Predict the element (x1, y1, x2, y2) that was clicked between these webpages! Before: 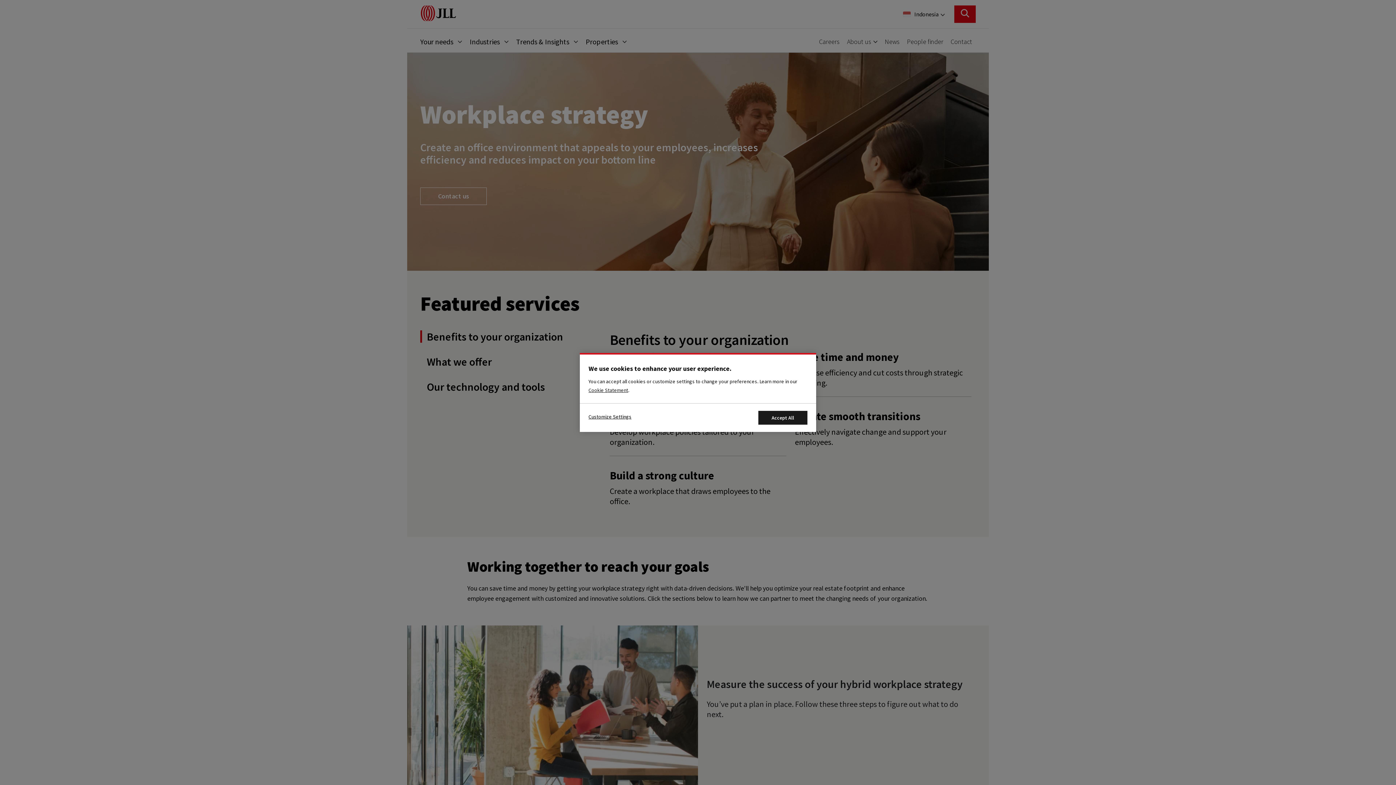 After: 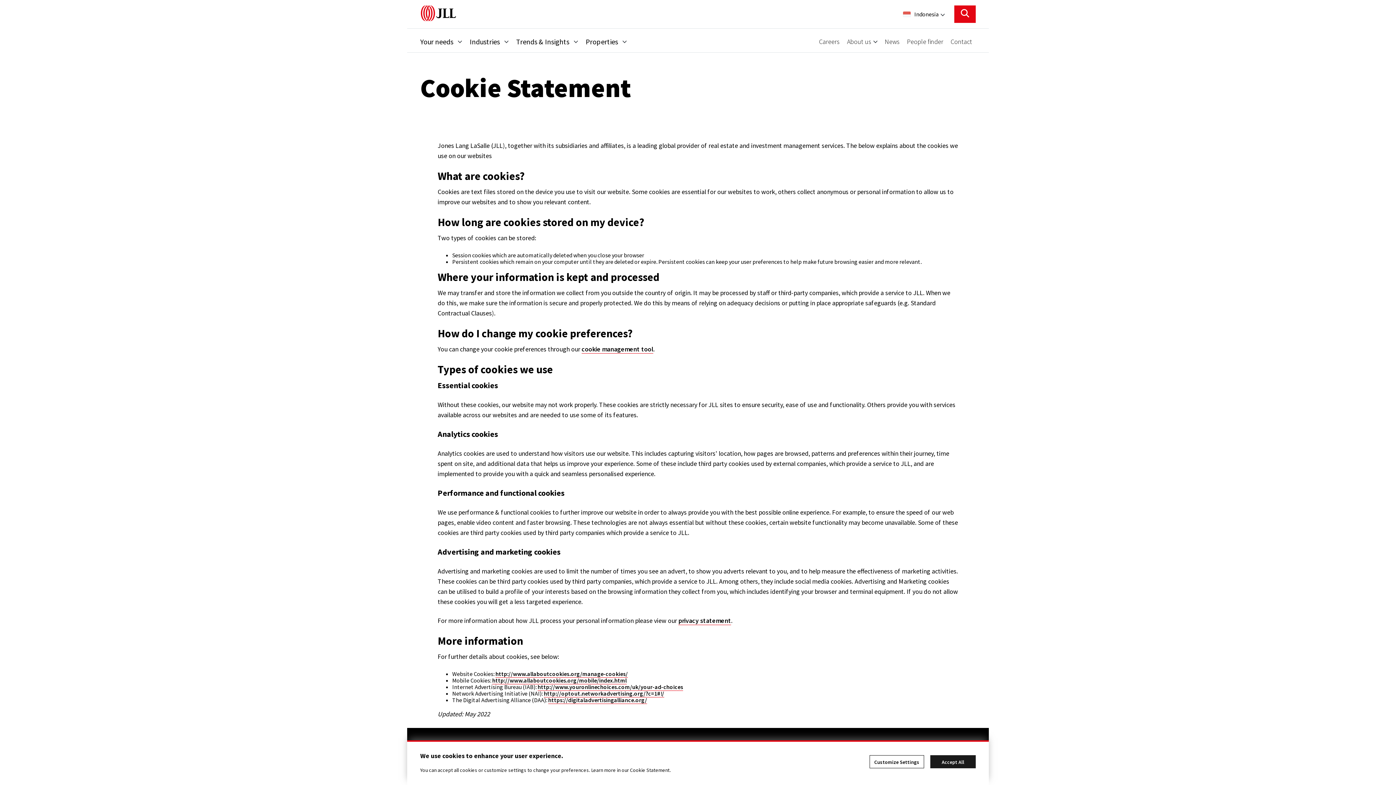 Action: label: Cookie Statement bbox: (588, 387, 628, 393)